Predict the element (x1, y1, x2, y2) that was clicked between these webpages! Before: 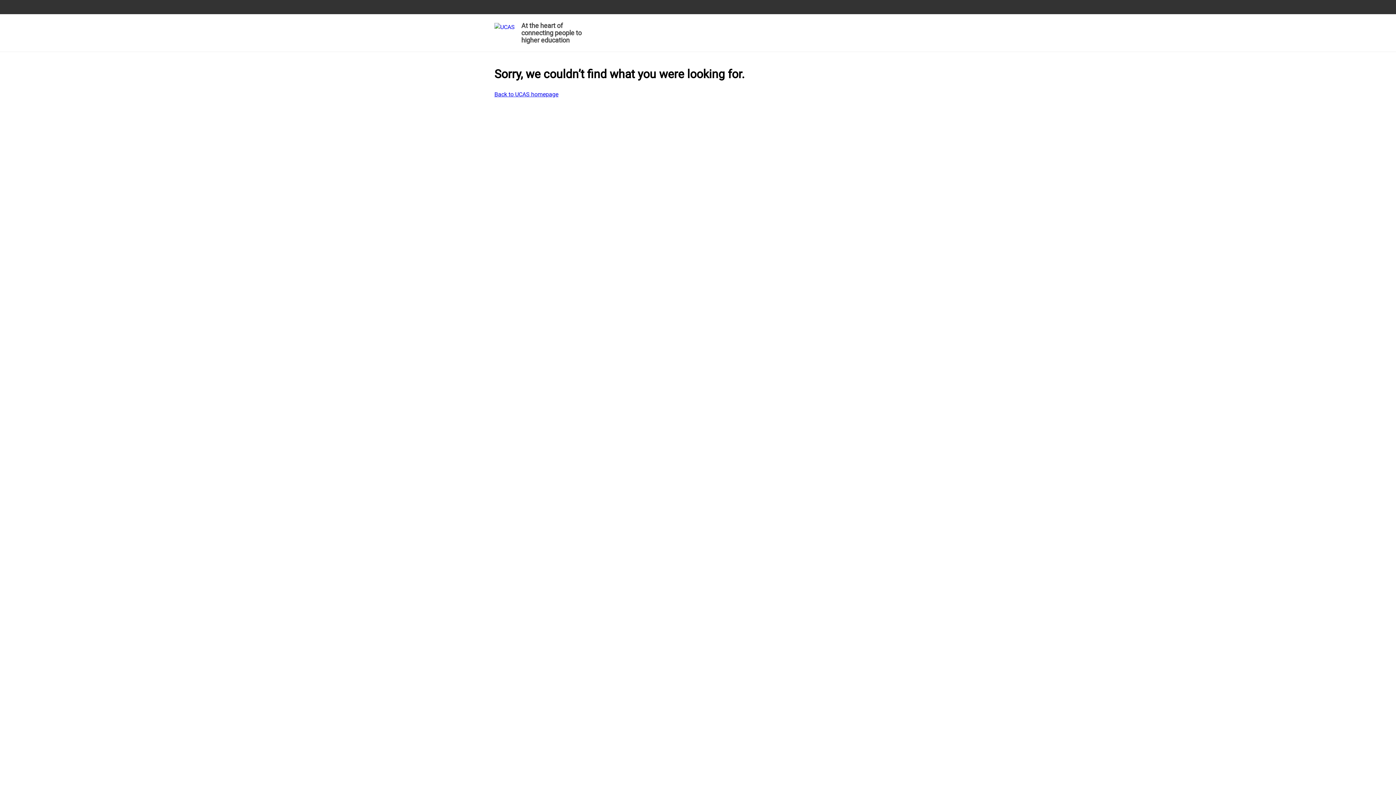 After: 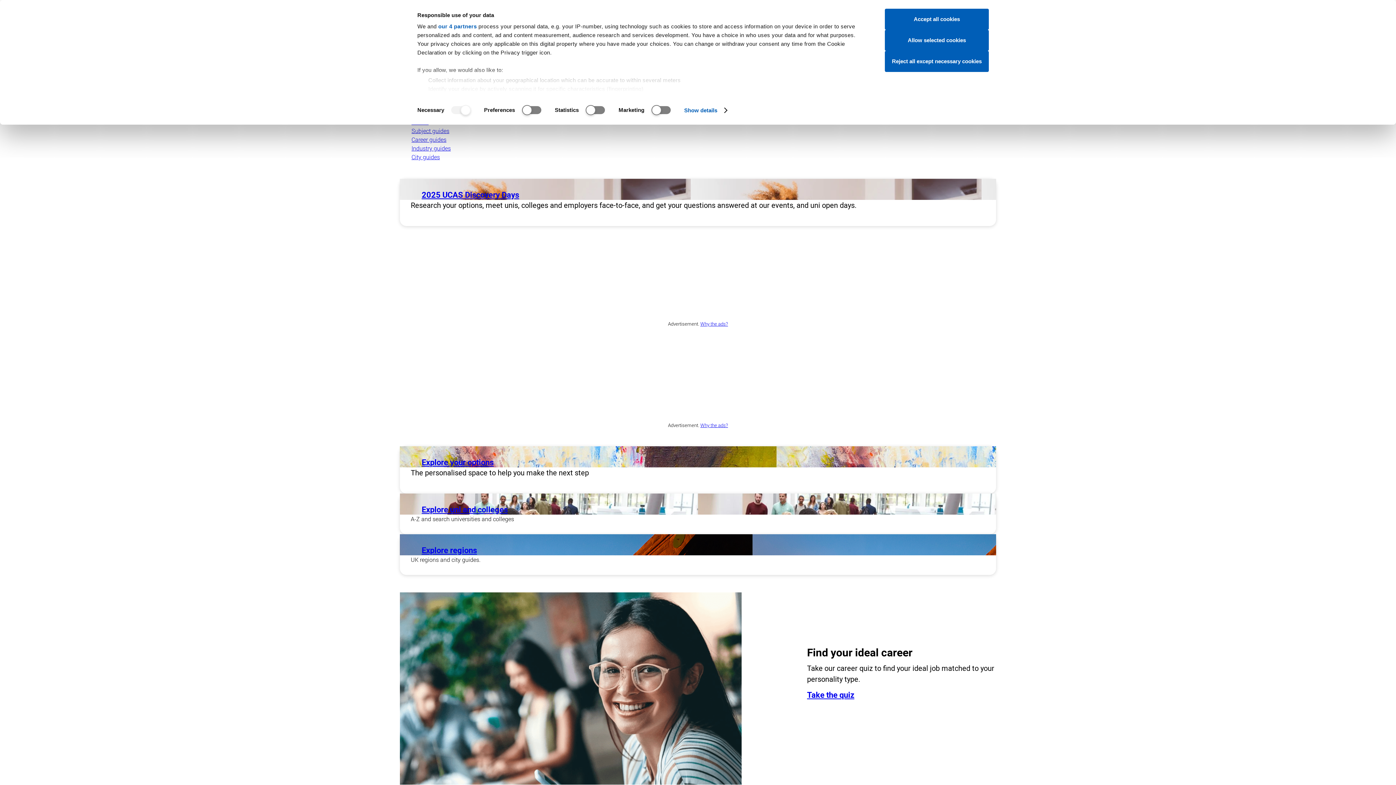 Action: bbox: (494, 90, 558, 98) label: Back to UCAS homepage